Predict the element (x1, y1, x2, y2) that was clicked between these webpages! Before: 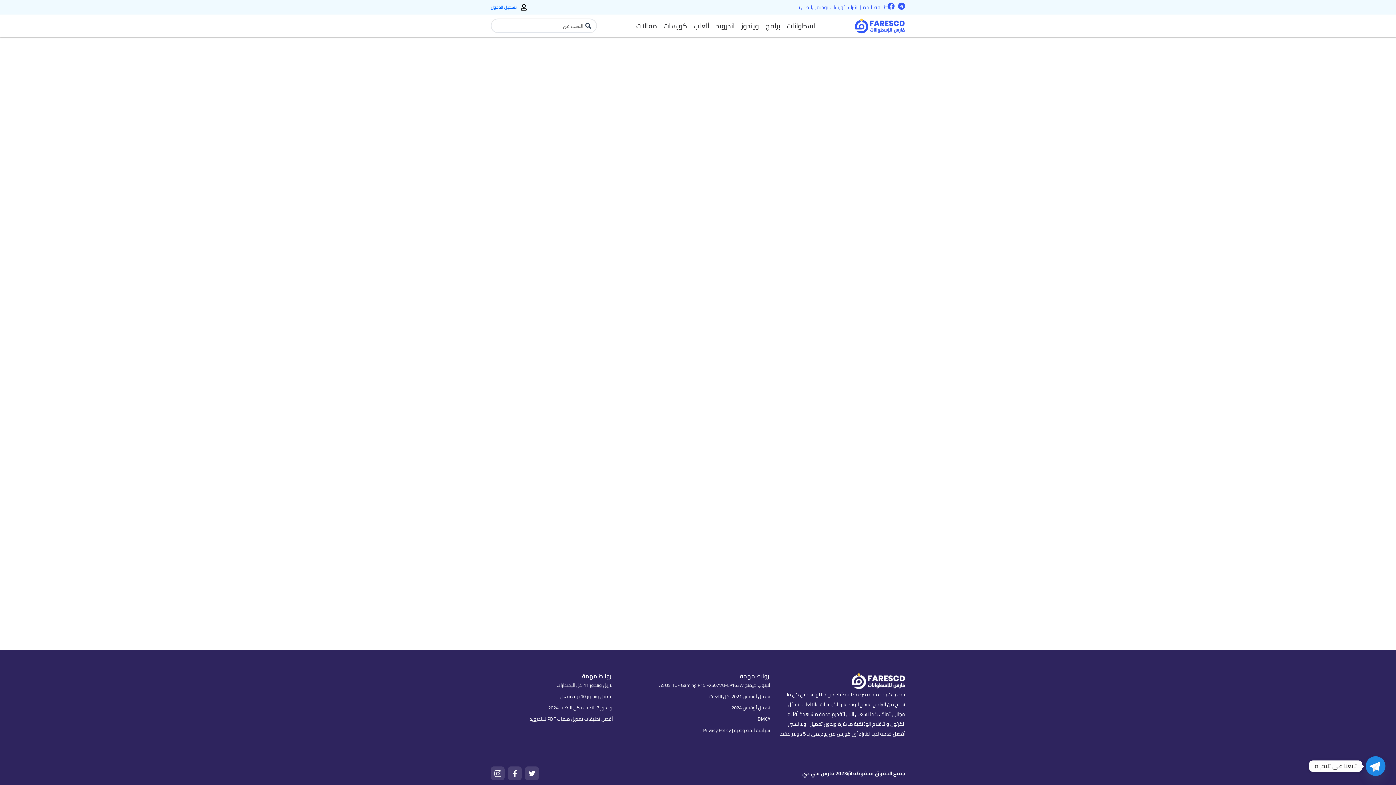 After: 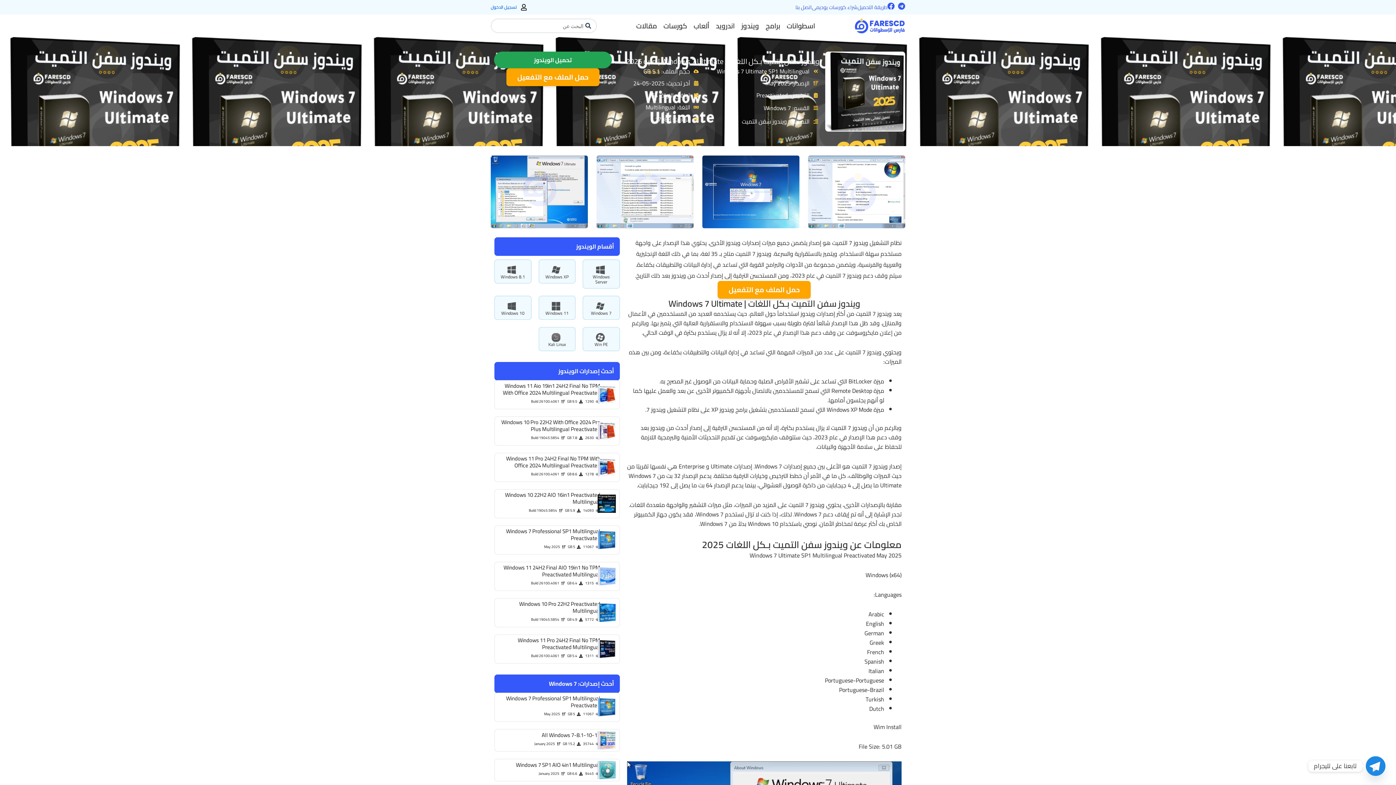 Action: label: ويندوز 7 التميت بـكل اللغات 2024 bbox: (493, 702, 618, 713)